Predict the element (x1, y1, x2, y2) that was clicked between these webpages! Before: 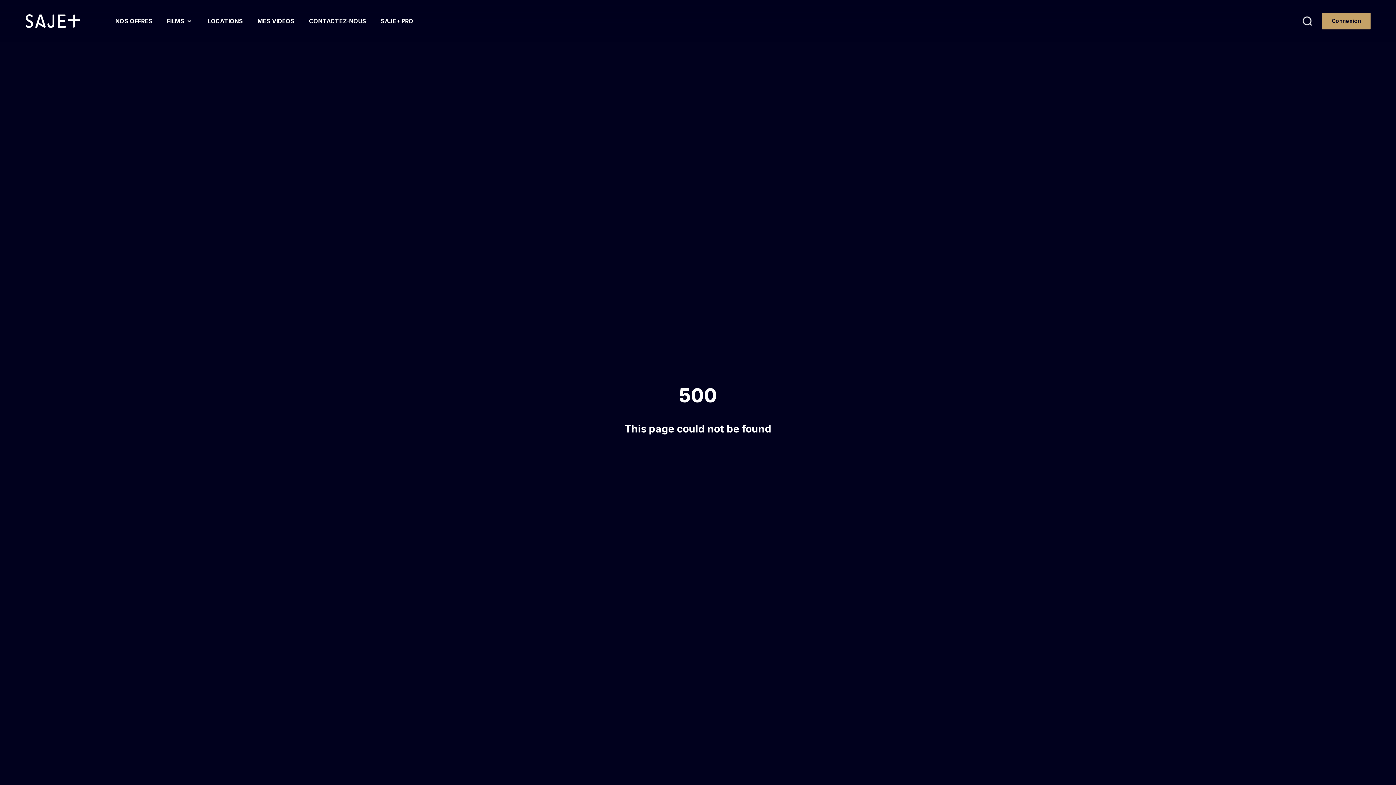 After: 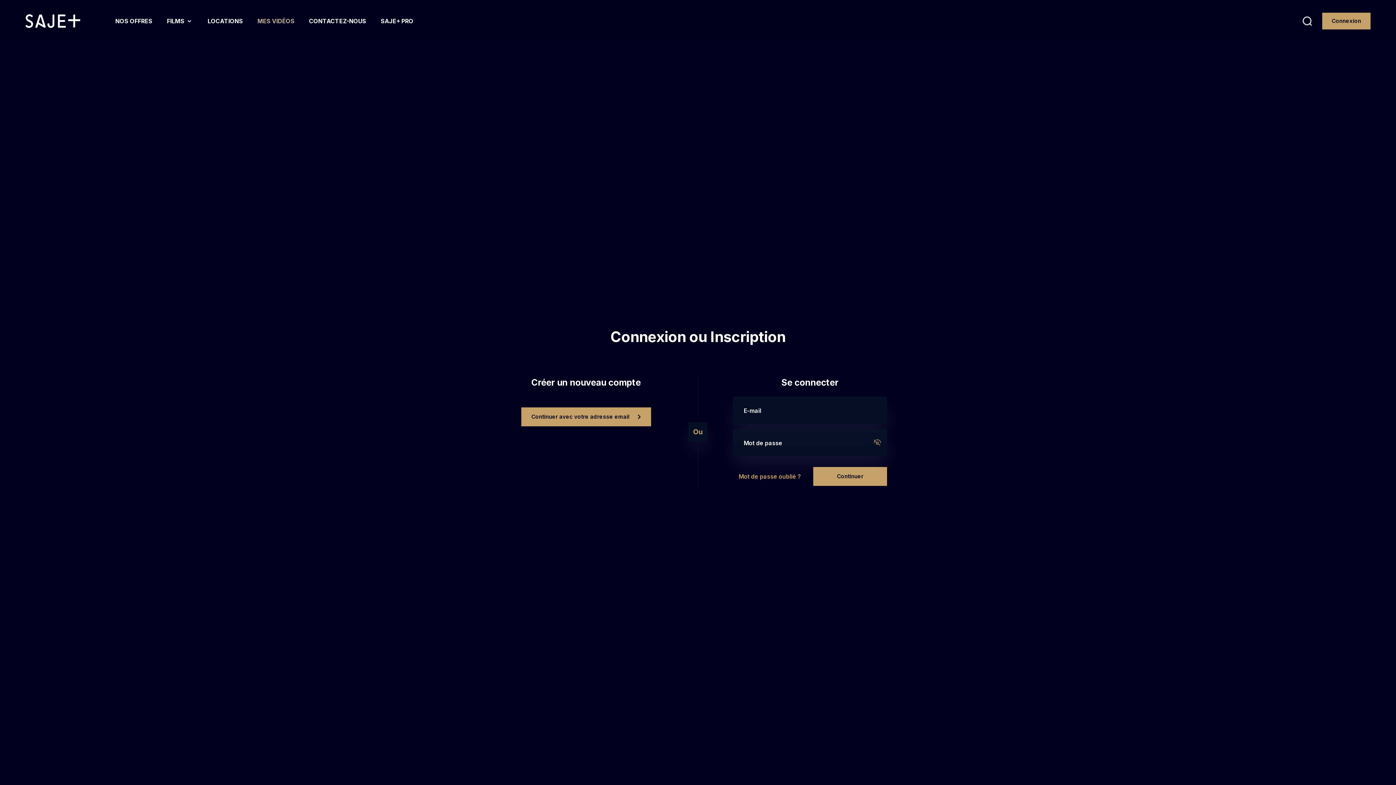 Action: label: MES VIDÉOS link bbox: (257, 12, 294, 29)